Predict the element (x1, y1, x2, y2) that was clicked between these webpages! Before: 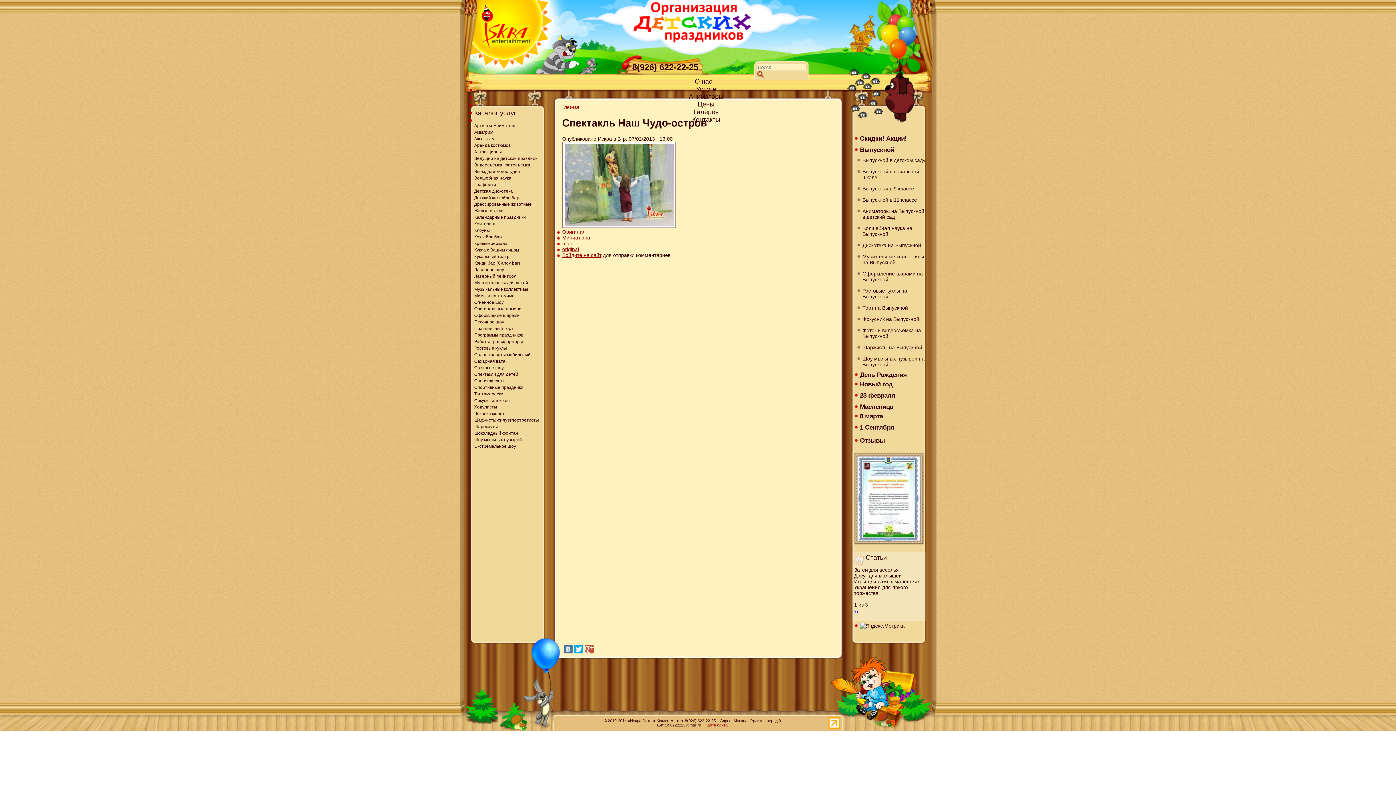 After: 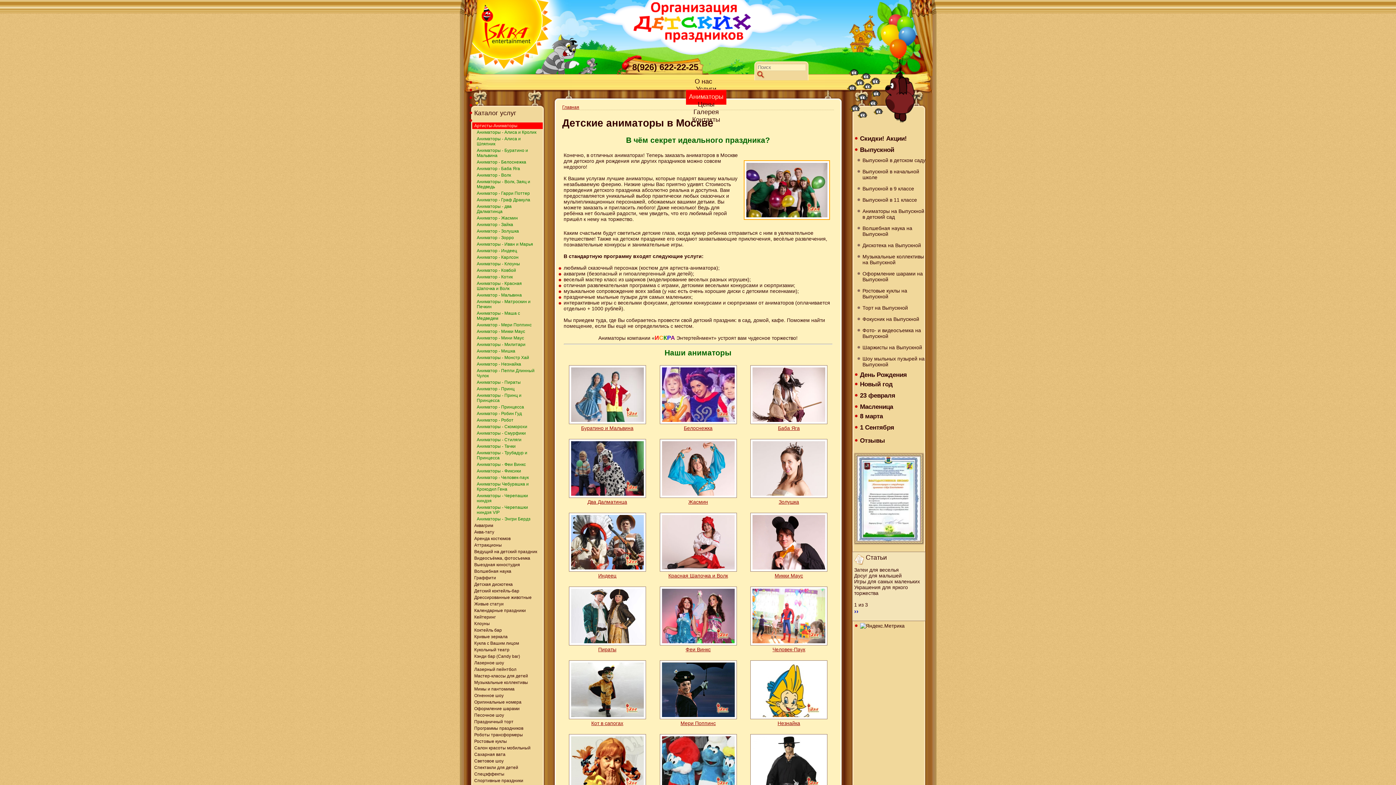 Action: label: Аниматоры bbox: (686, 93, 726, 100)